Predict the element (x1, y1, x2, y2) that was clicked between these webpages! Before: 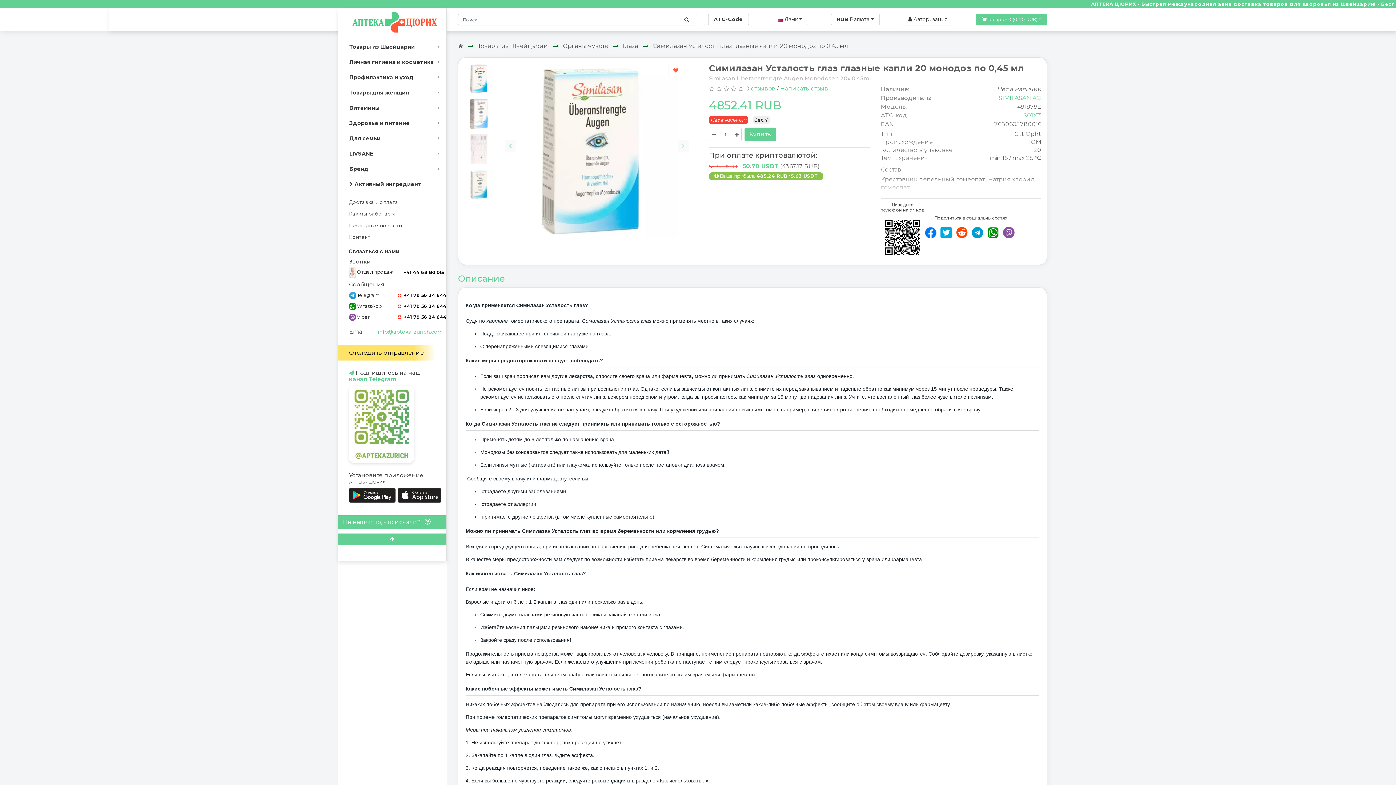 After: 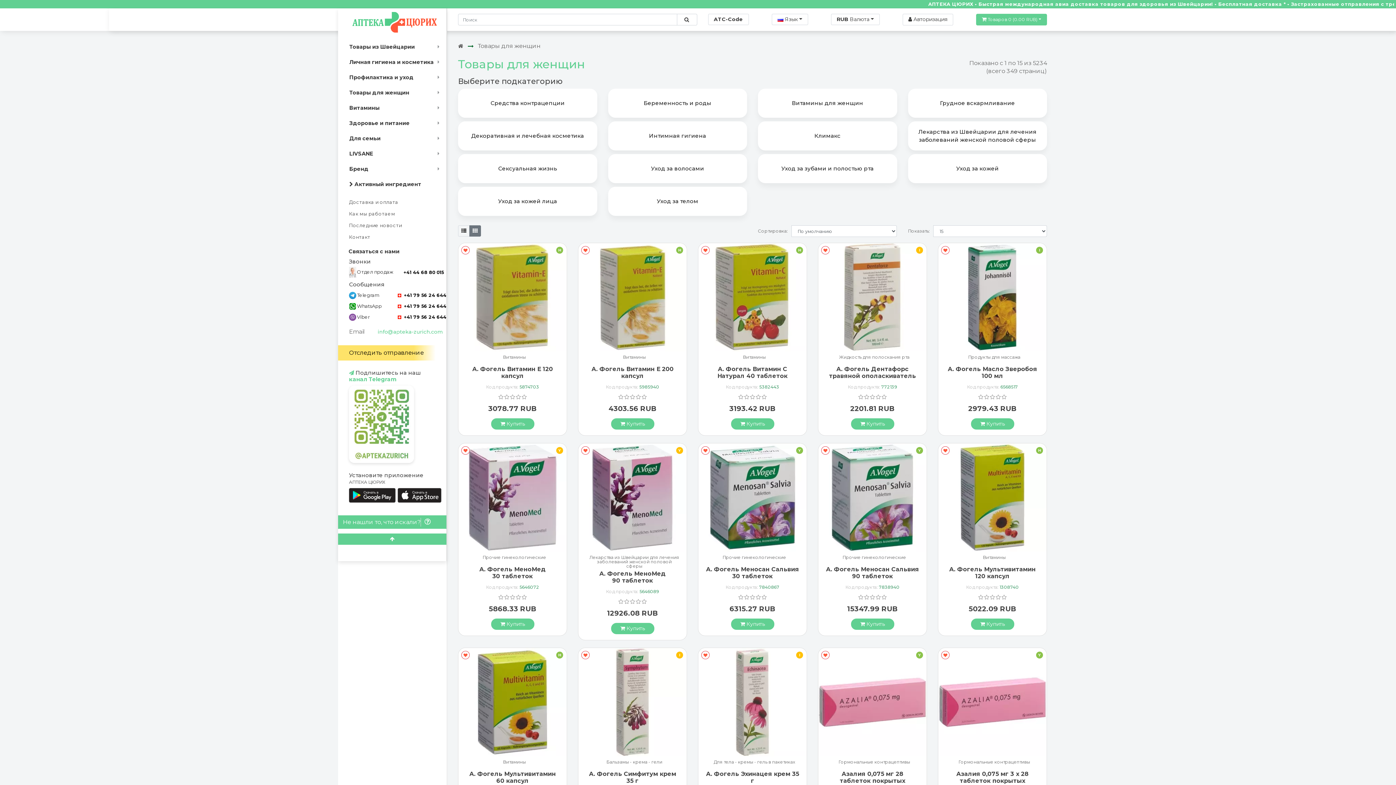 Action: label: Товары для женщин bbox: (344, 85, 441, 100)